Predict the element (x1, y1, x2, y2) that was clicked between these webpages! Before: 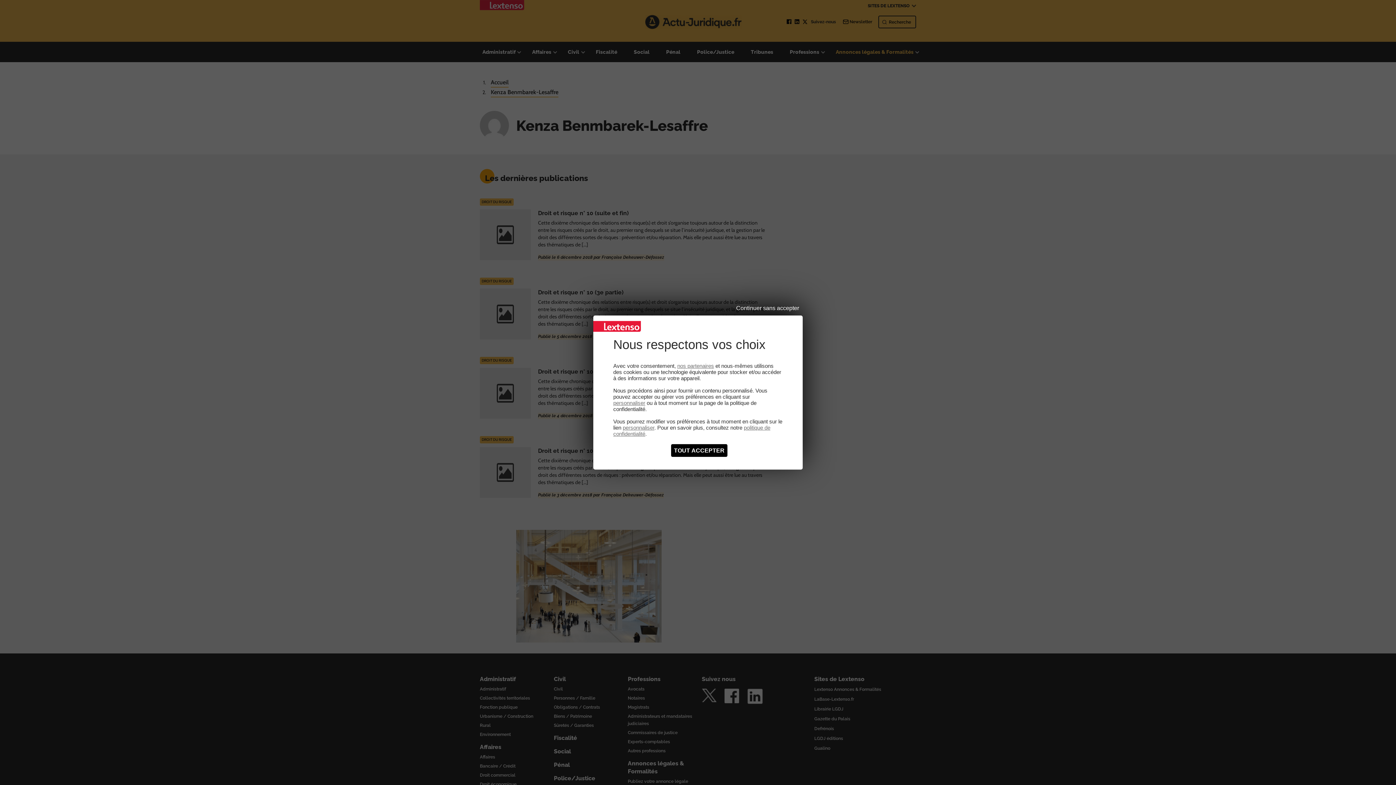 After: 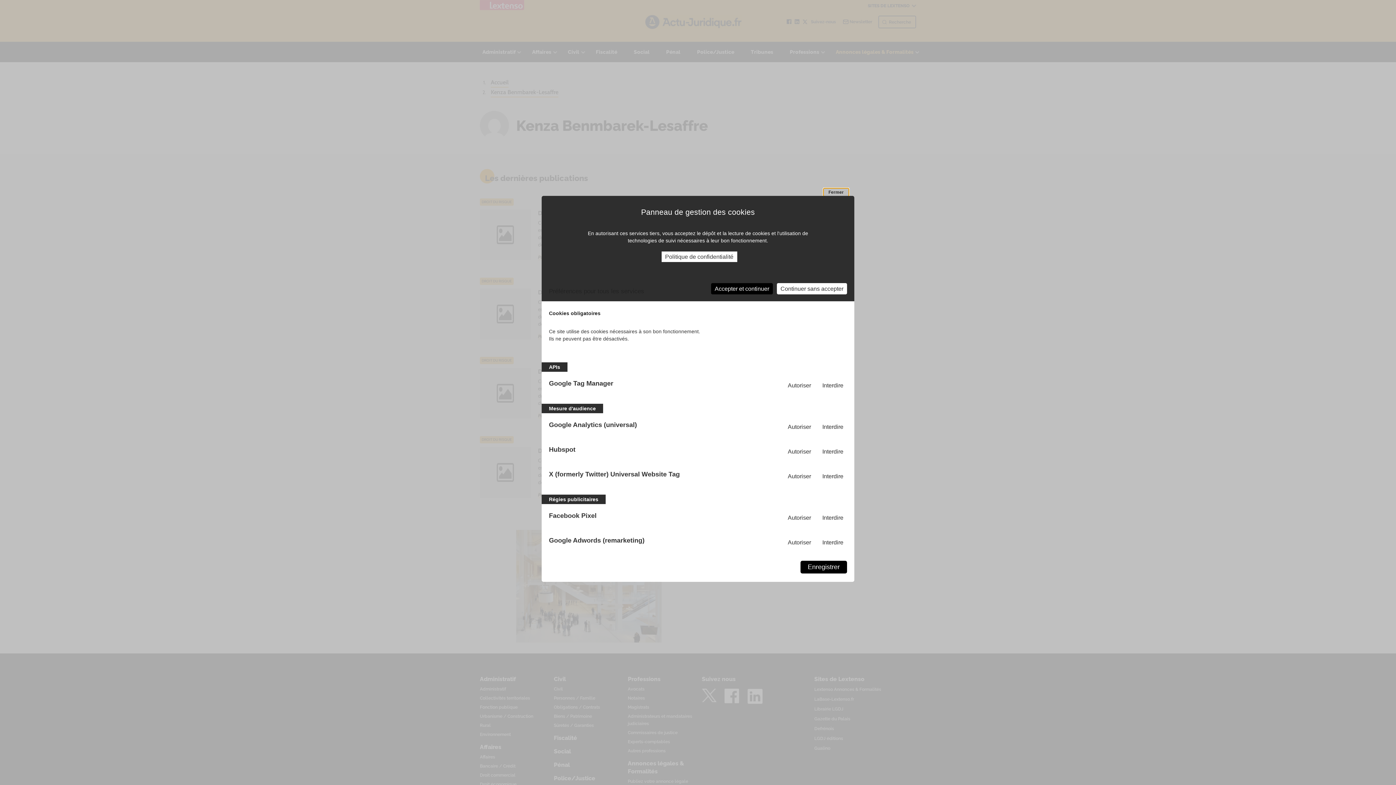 Action: label: nos partenaires bbox: (677, 362, 714, 369)